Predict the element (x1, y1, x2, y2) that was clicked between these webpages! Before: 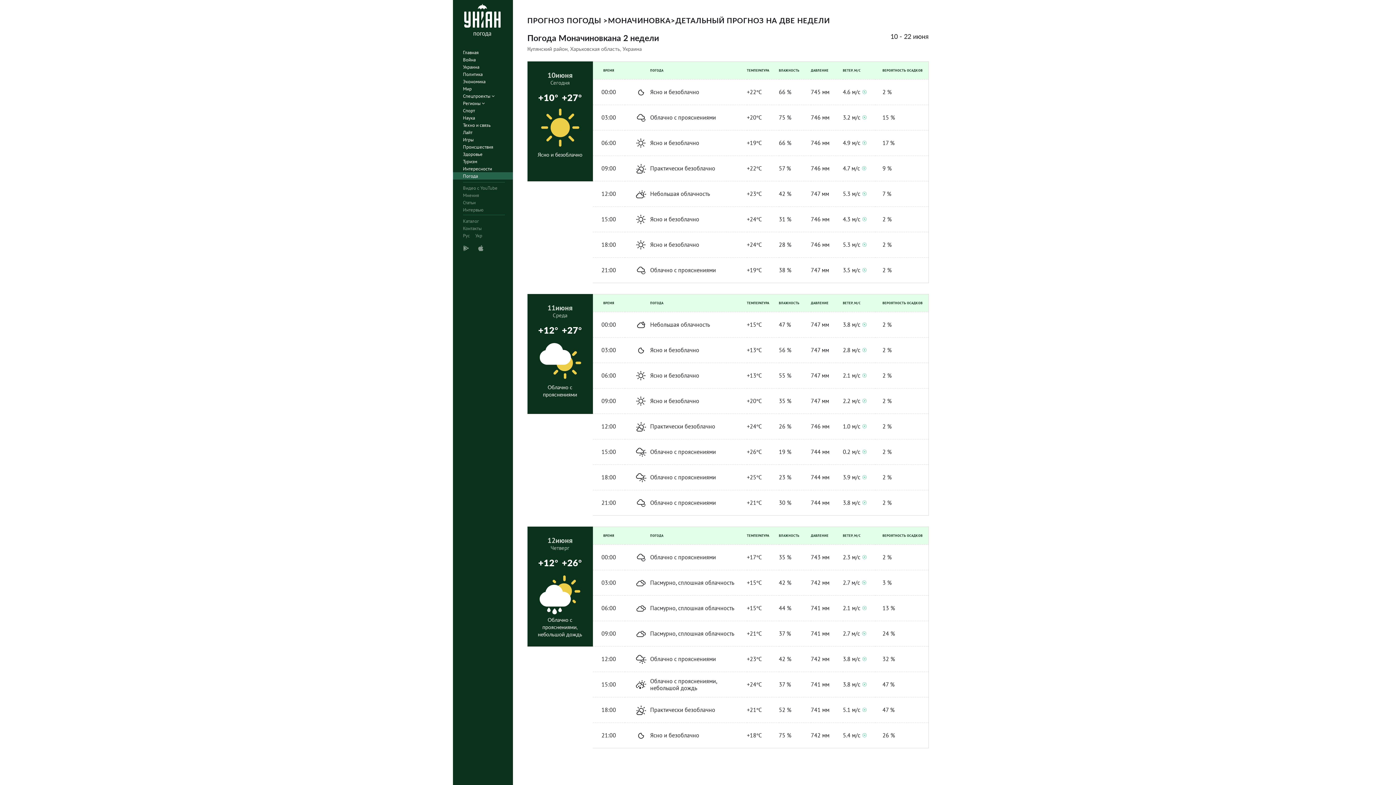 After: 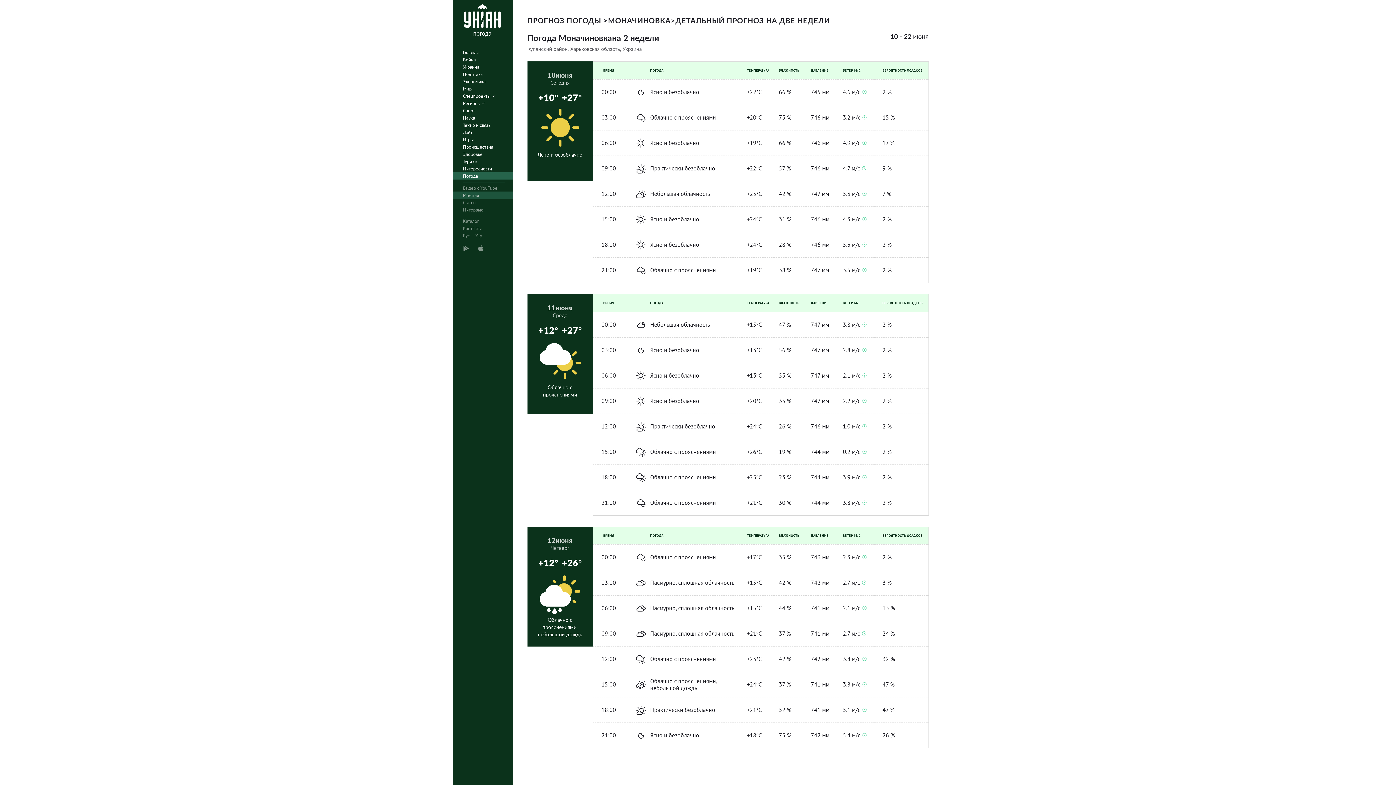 Action: bbox: (452, 191, 517, 198) label: Мнения